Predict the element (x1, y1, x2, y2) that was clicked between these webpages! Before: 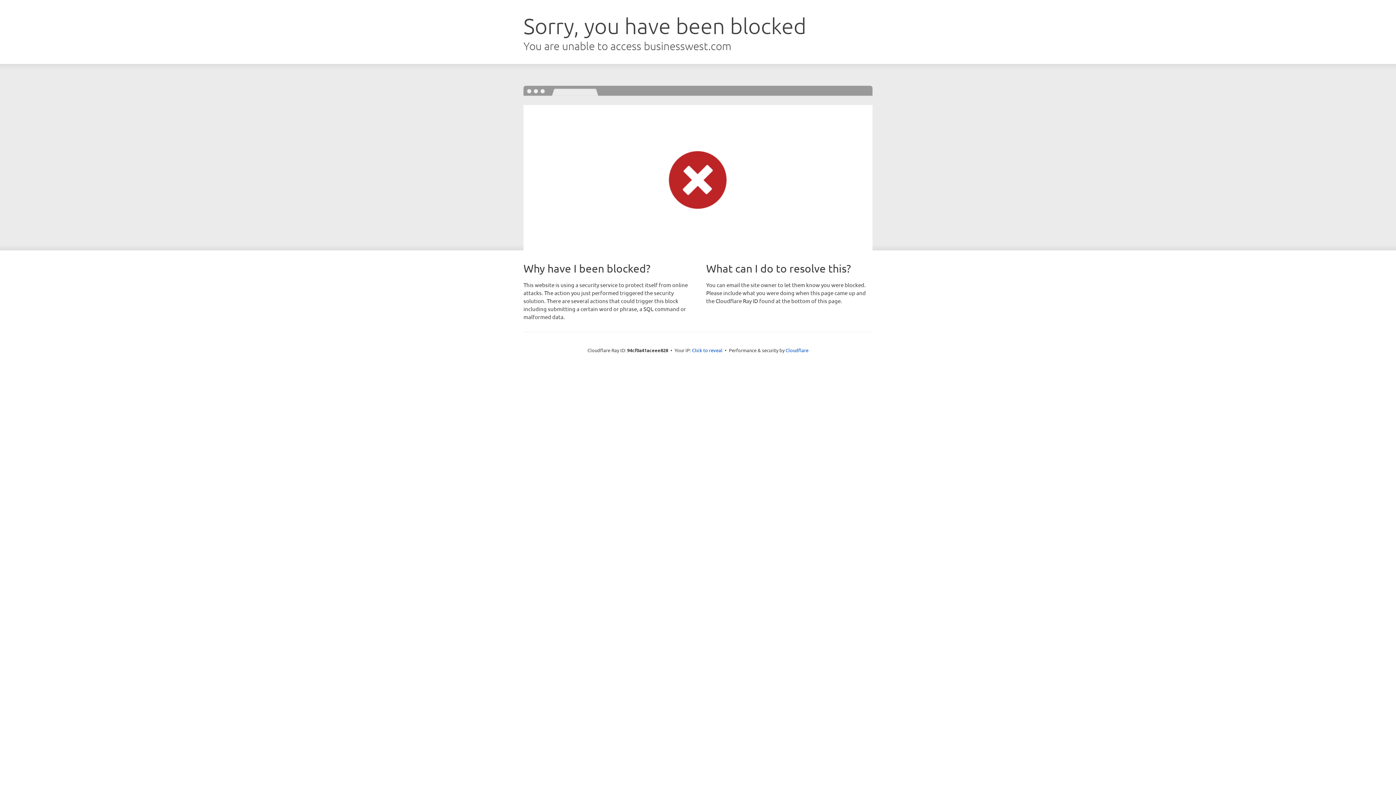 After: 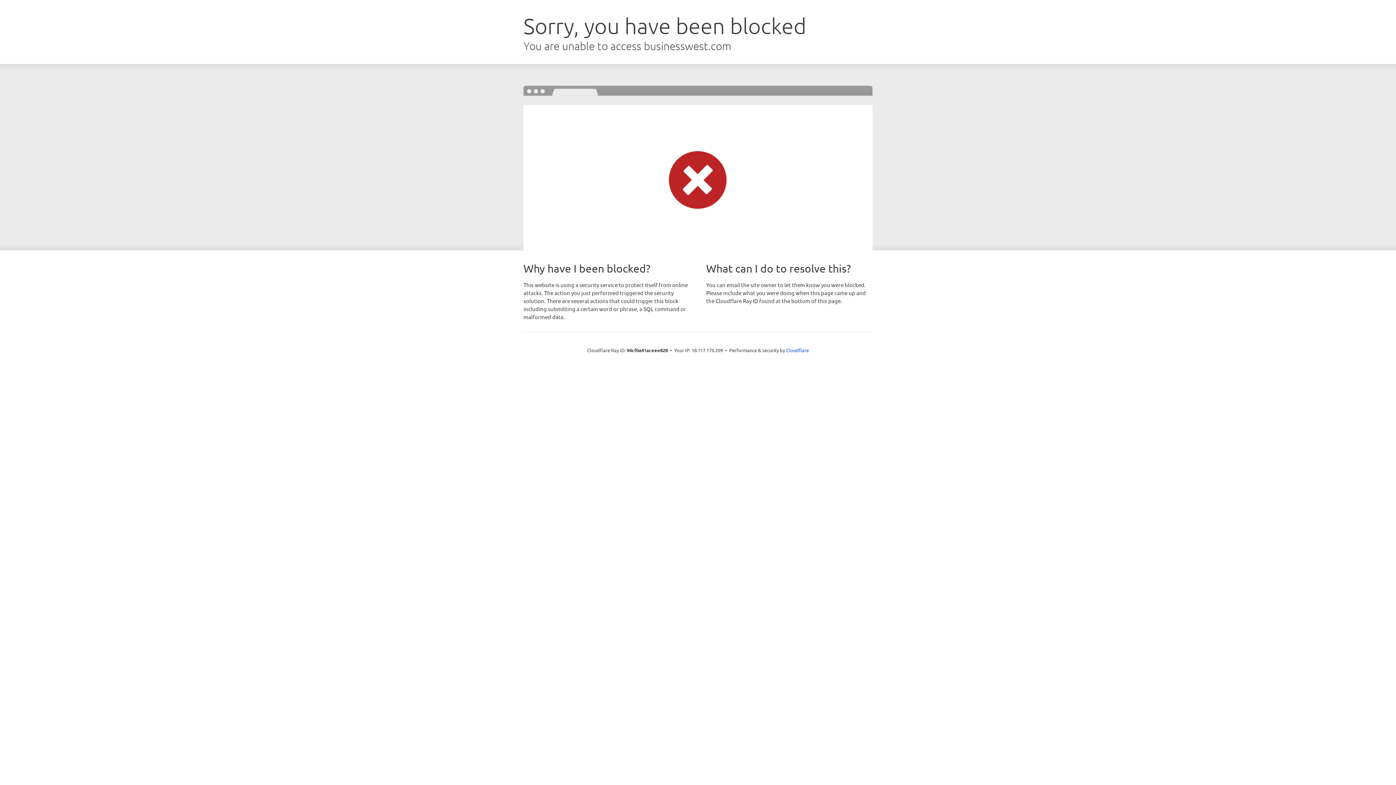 Action: label: Click to reveal bbox: (692, 346, 722, 353)